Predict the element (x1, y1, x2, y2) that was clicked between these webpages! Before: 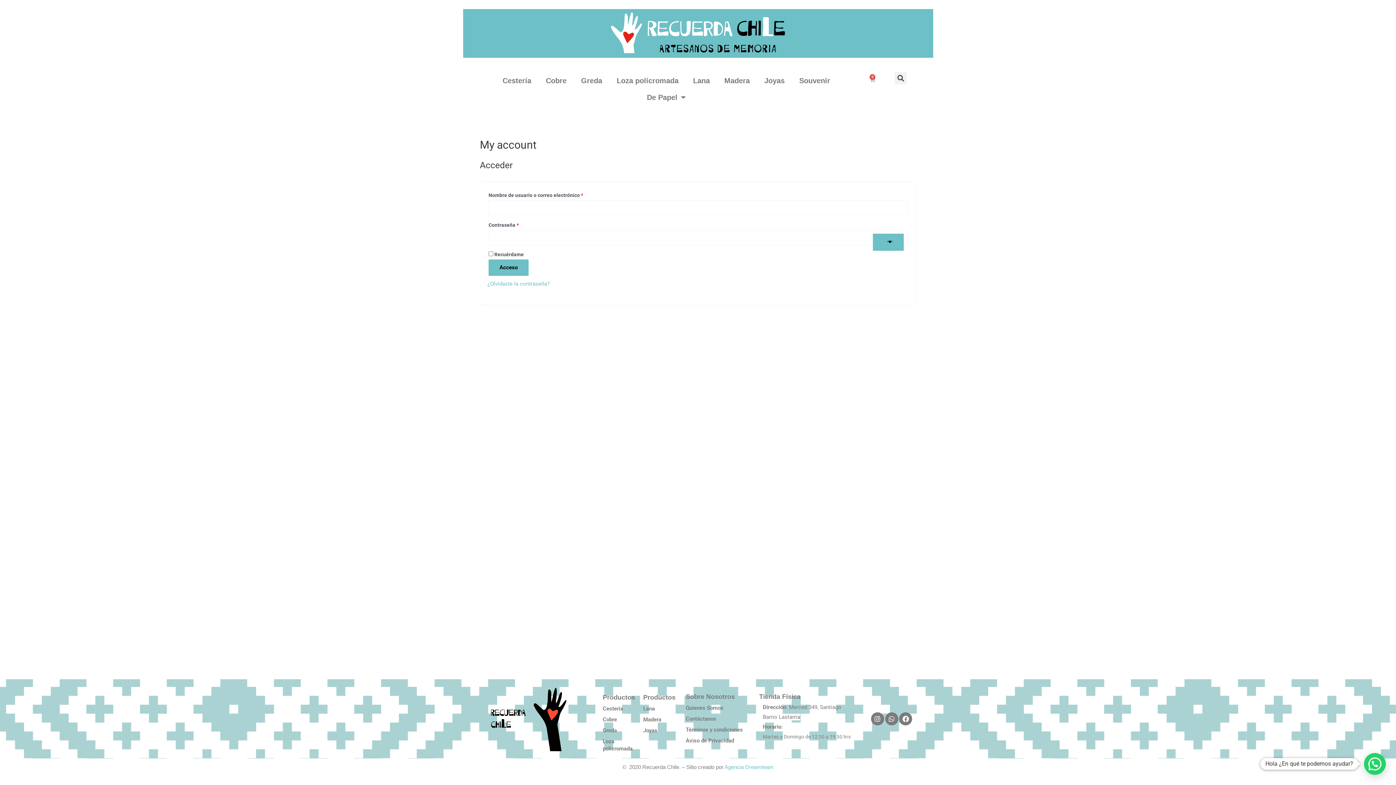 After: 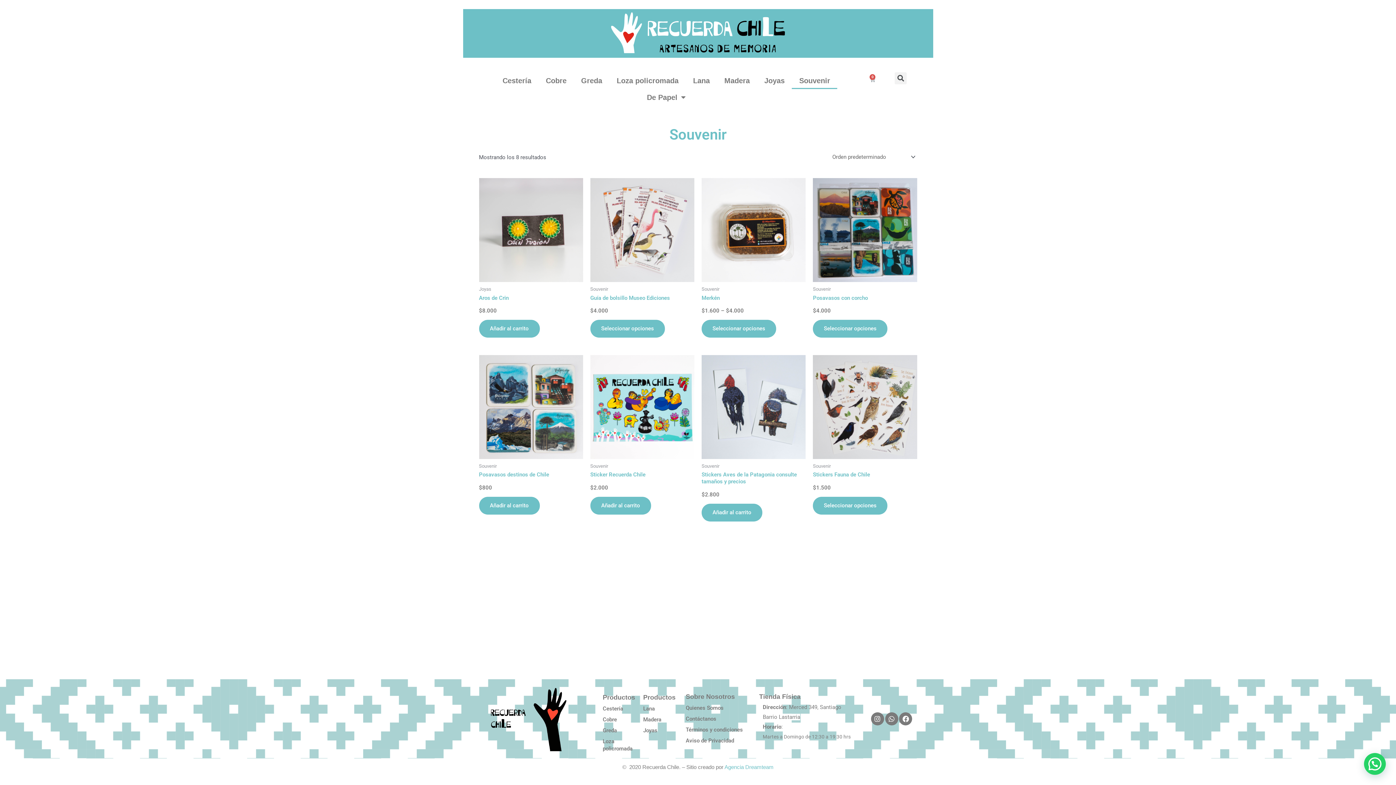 Action: label: Souvenir bbox: (792, 72, 837, 88)